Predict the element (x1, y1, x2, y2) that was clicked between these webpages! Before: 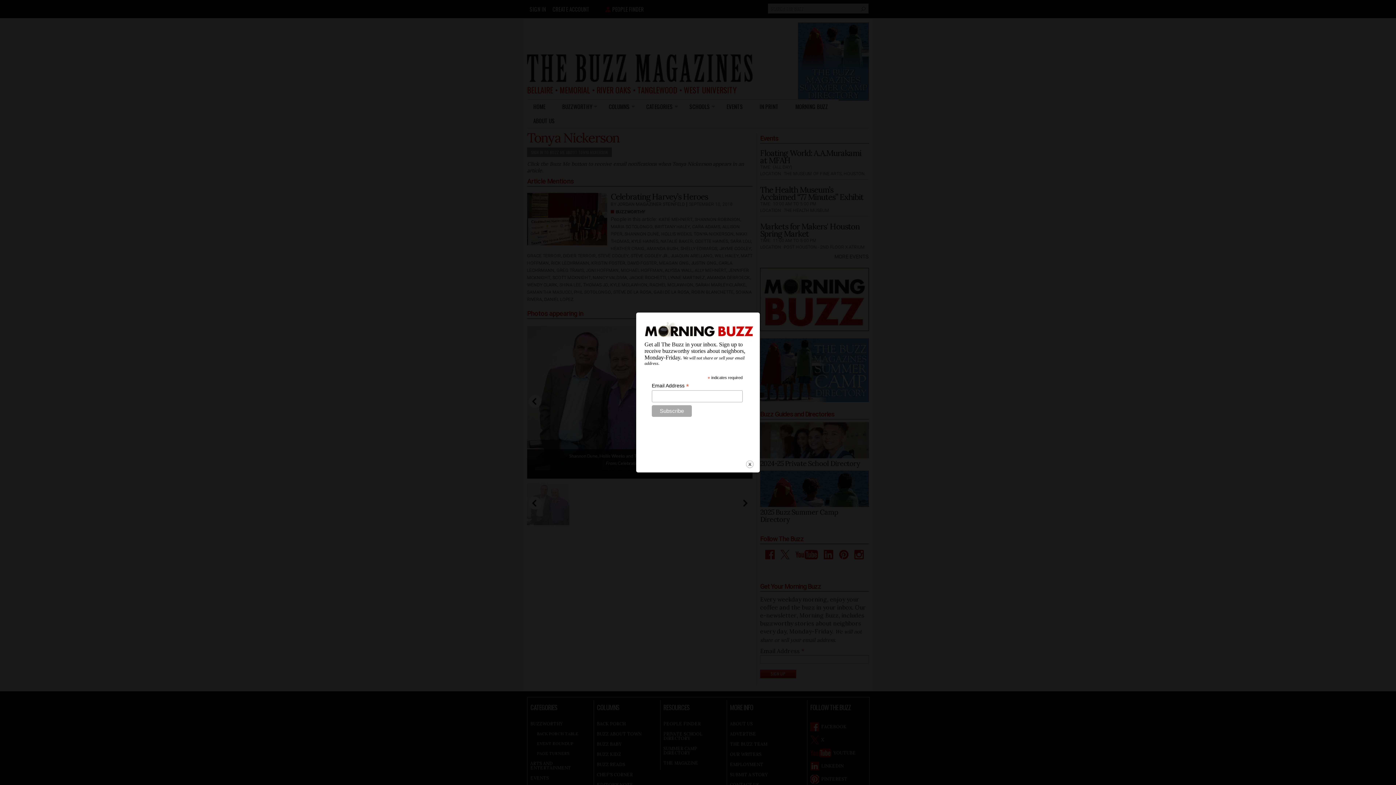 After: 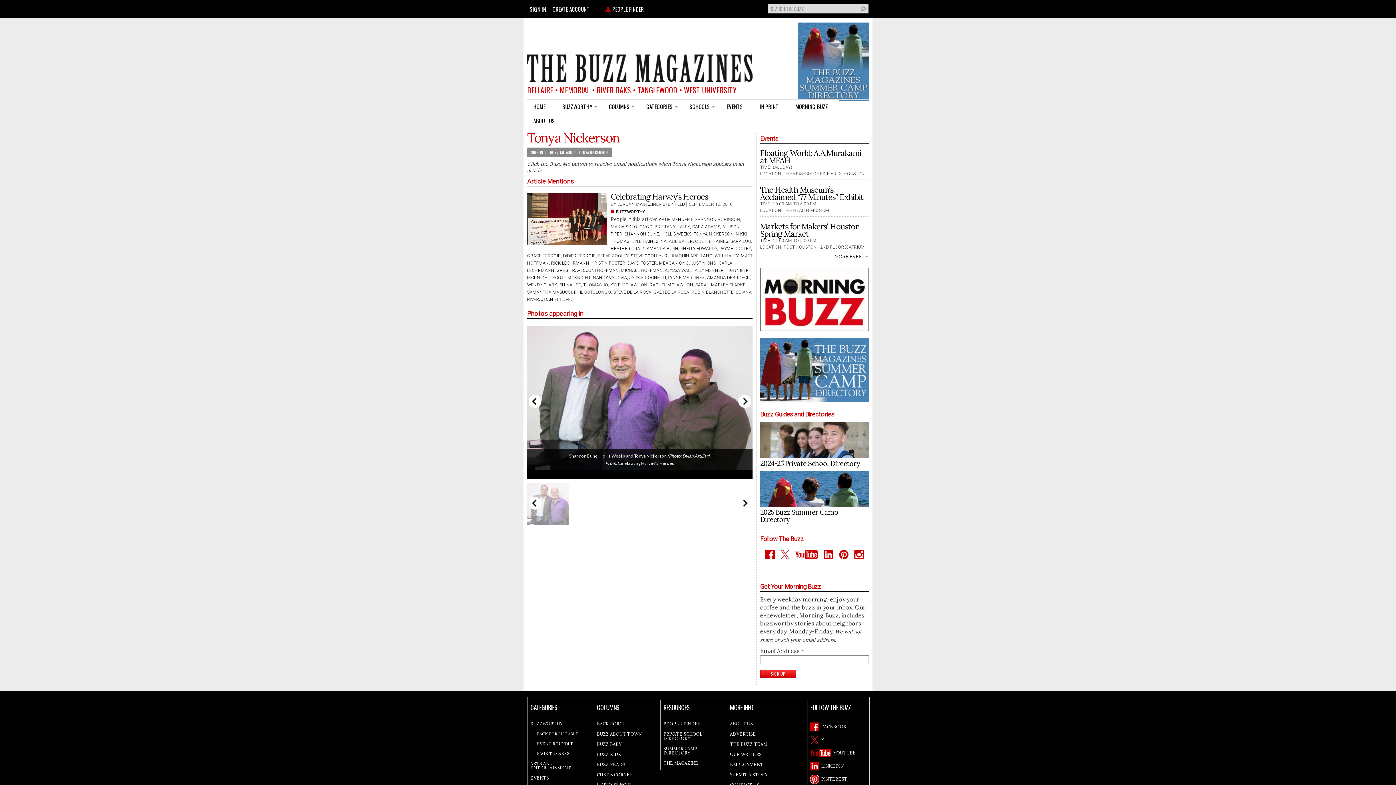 Action: label: close bbox: (745, 460, 754, 469)